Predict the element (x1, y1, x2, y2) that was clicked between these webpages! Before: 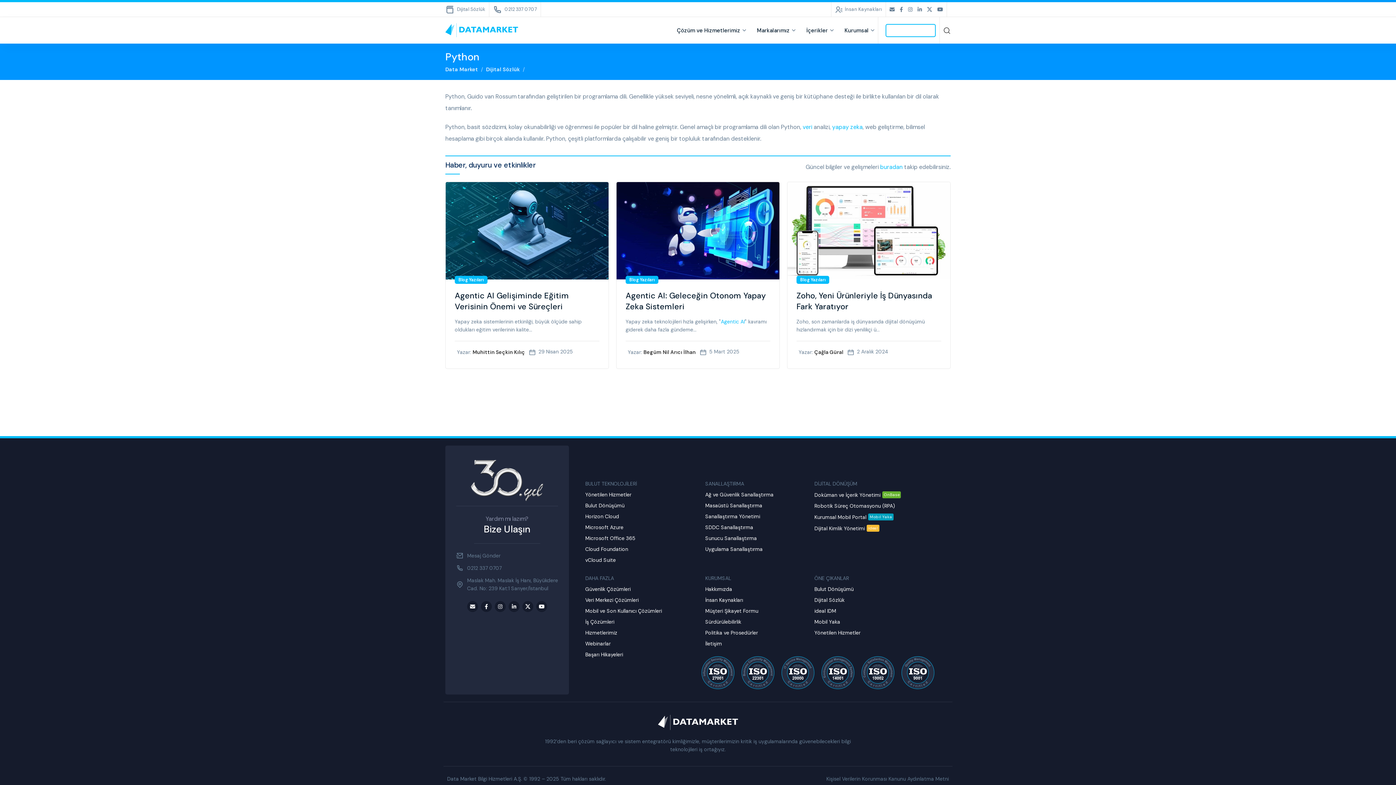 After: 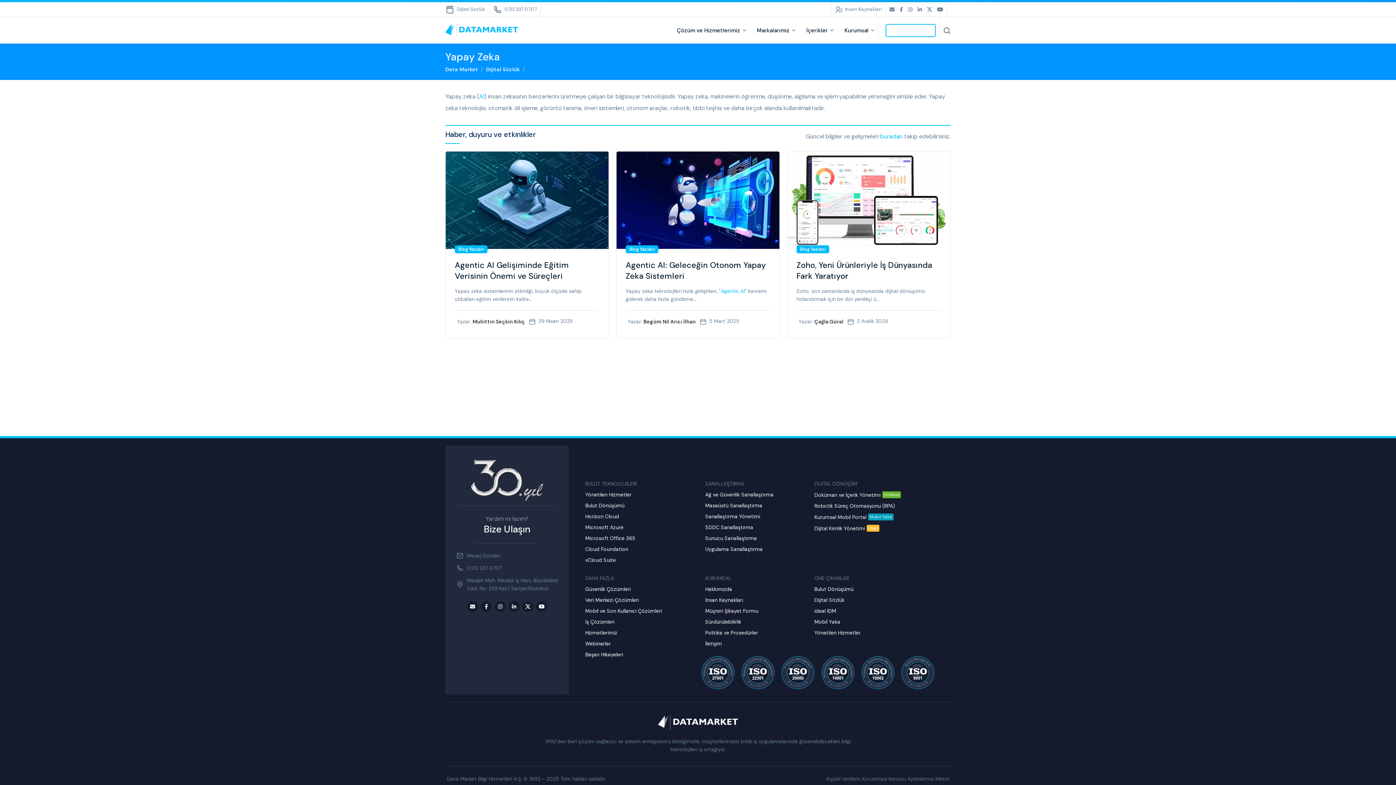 Action: label: yapay zeka bbox: (832, 121, 862, 133)